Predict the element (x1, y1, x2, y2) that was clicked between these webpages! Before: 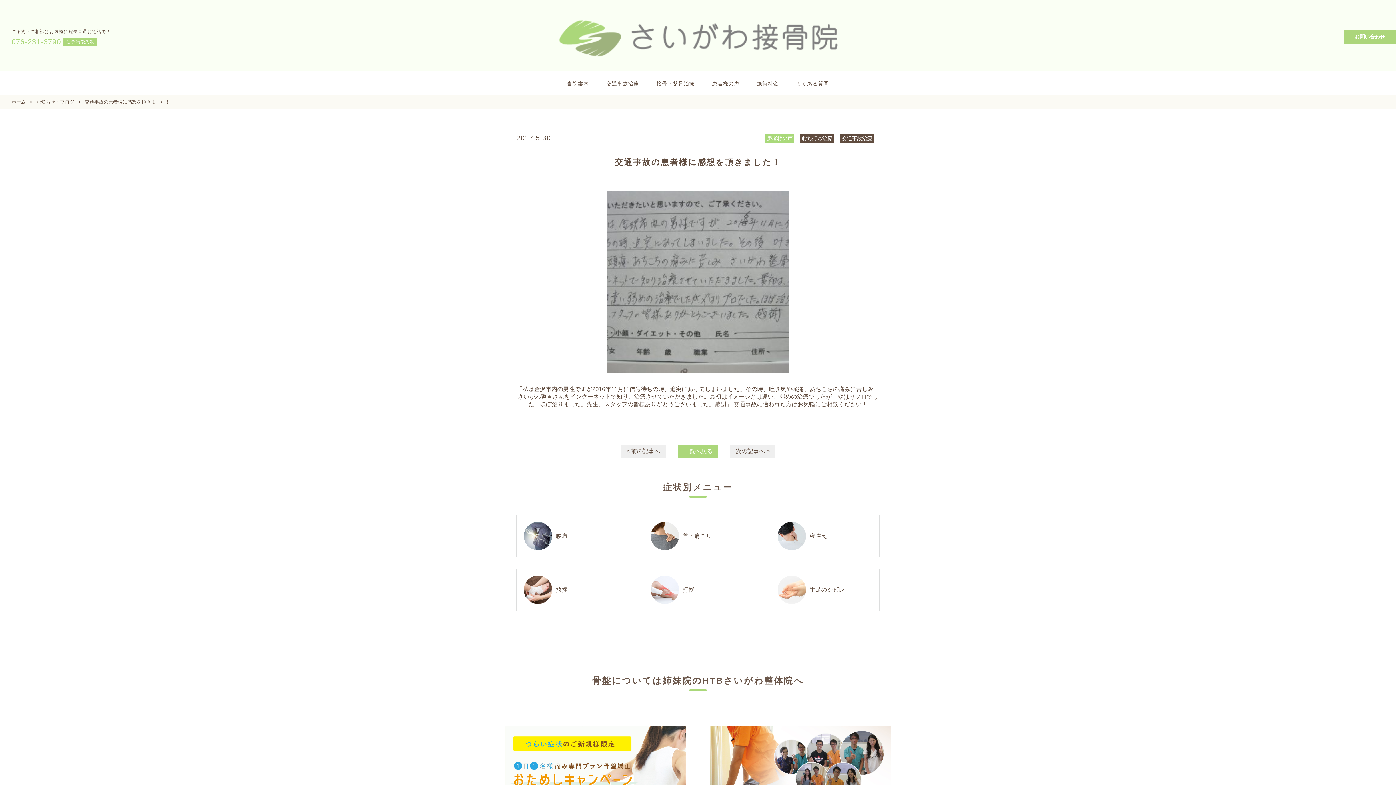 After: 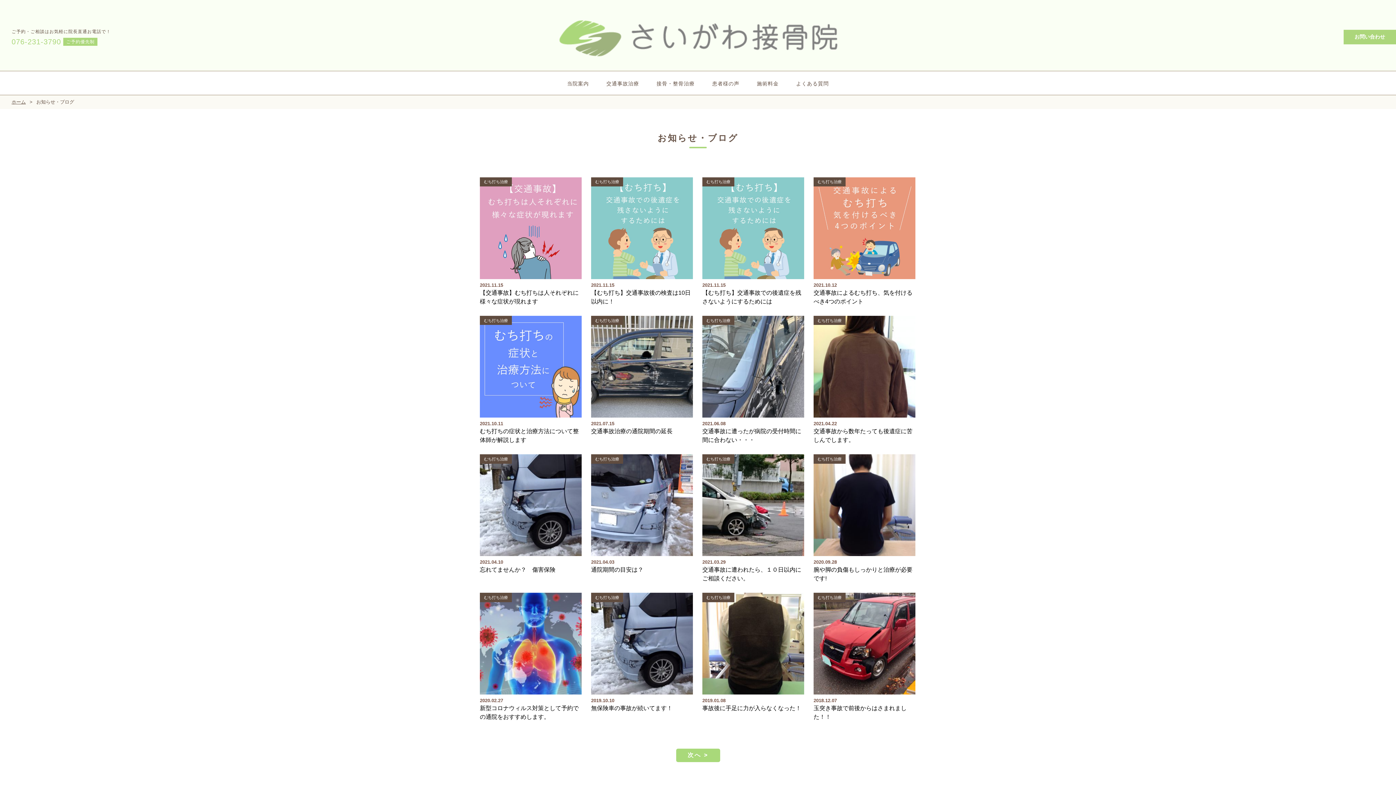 Action: bbox: (677, 448, 718, 455) label: 　一覧へ戻る　